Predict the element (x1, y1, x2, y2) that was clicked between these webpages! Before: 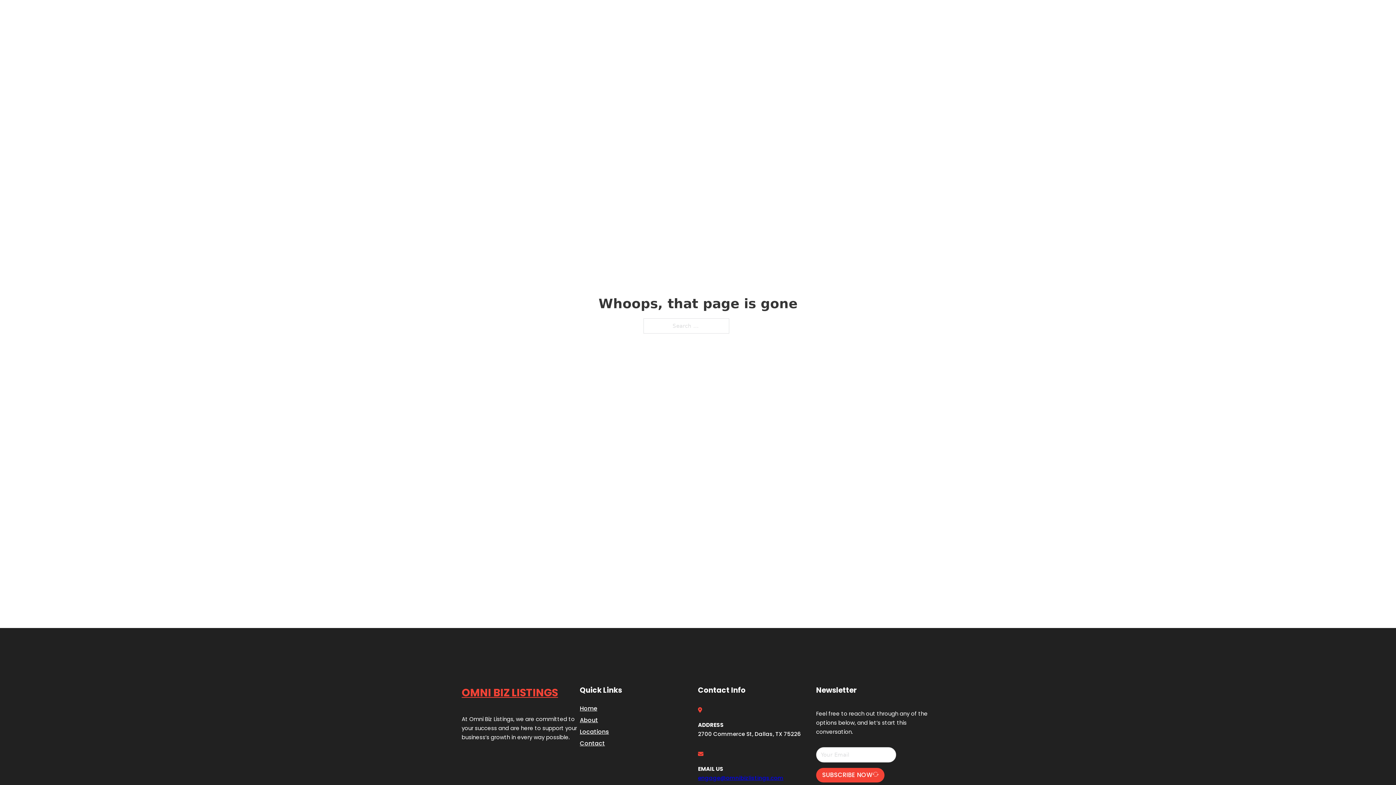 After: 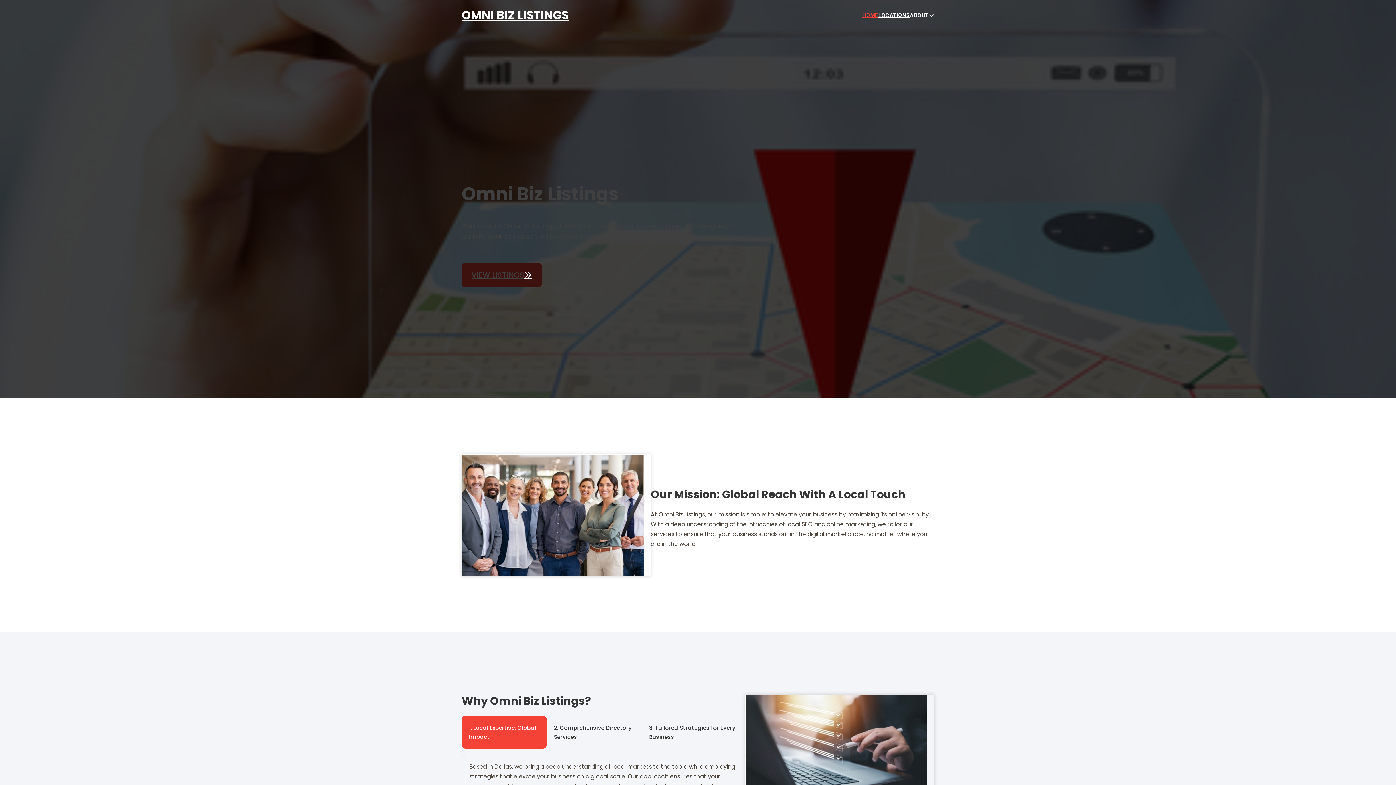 Action: bbox: (862, 10, 878, 19) label: HOME